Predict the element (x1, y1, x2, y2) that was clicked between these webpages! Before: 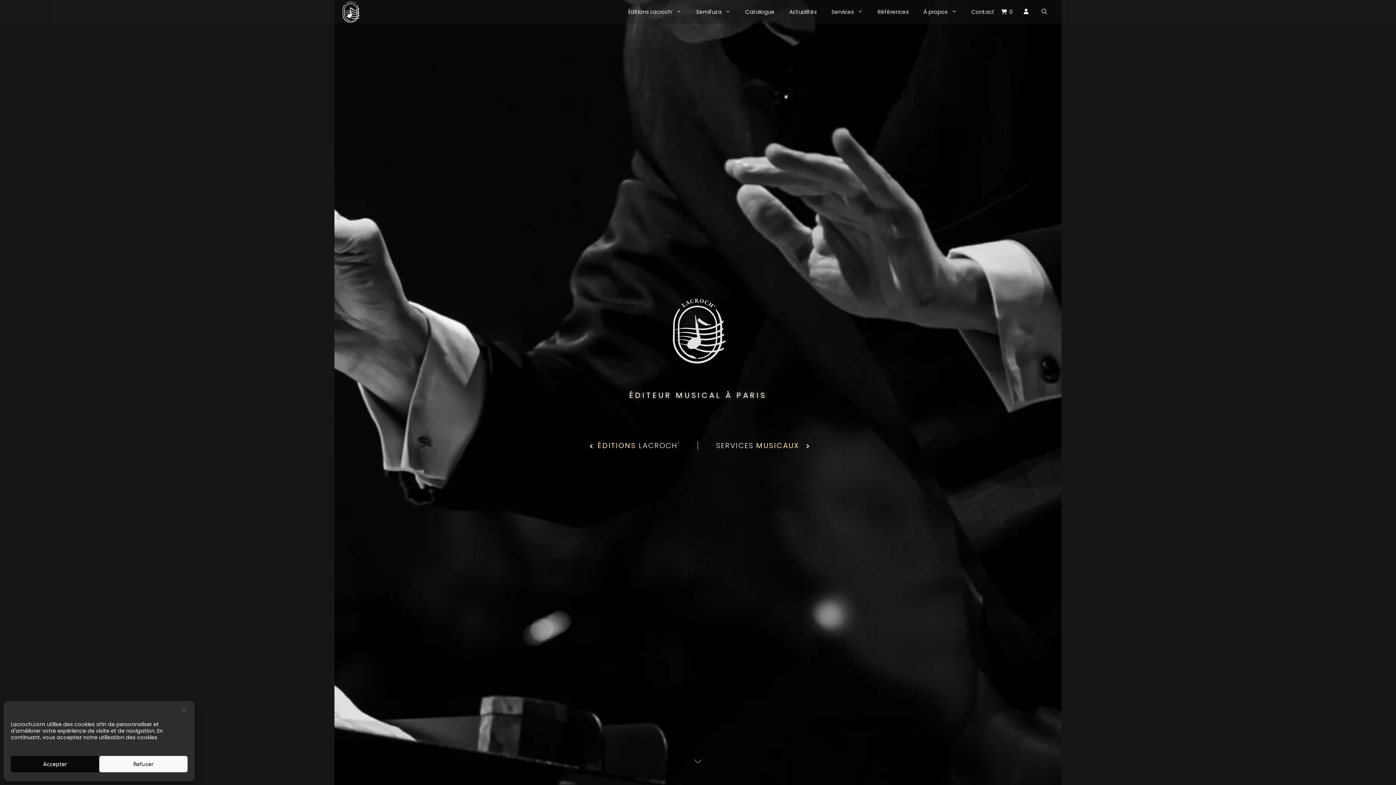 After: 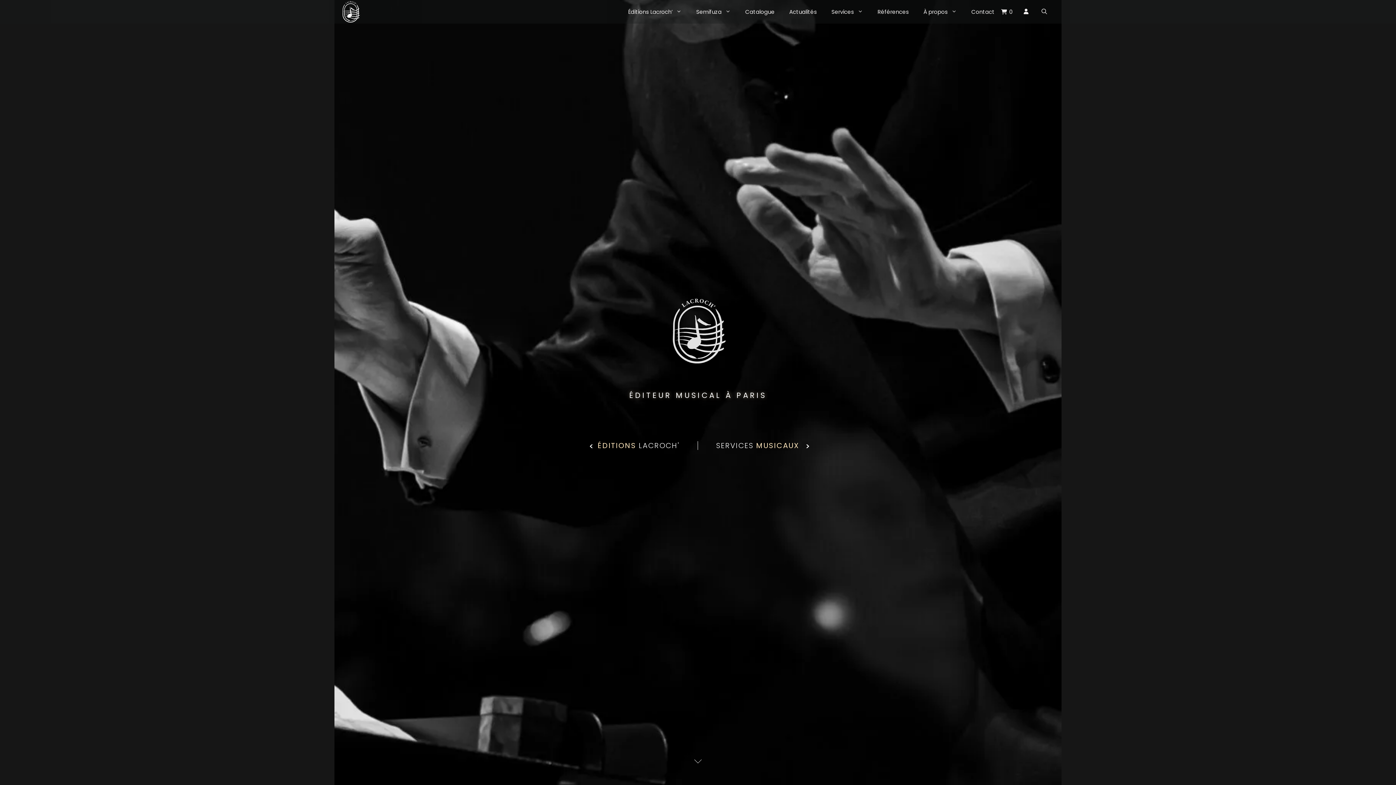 Action: label: Refuser bbox: (99, 756, 187, 772)